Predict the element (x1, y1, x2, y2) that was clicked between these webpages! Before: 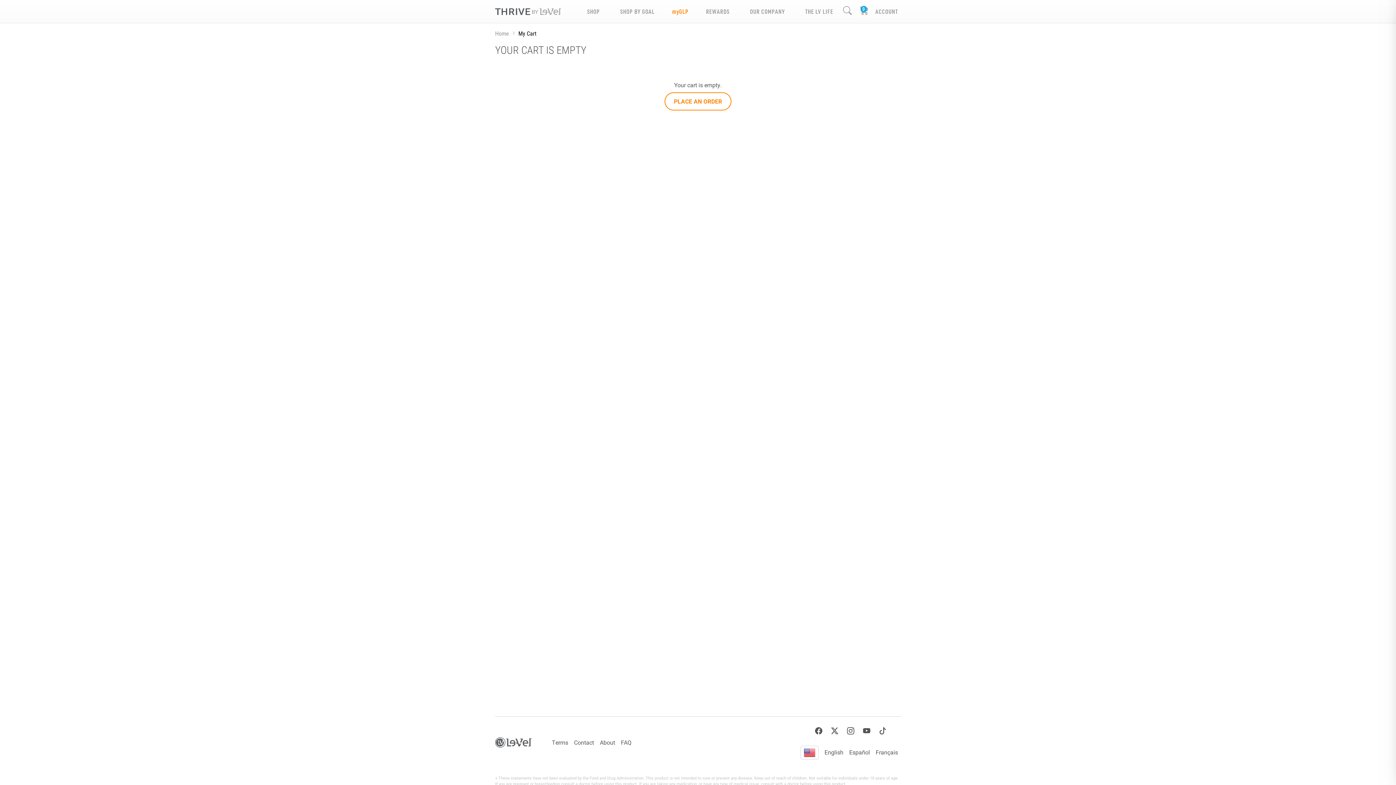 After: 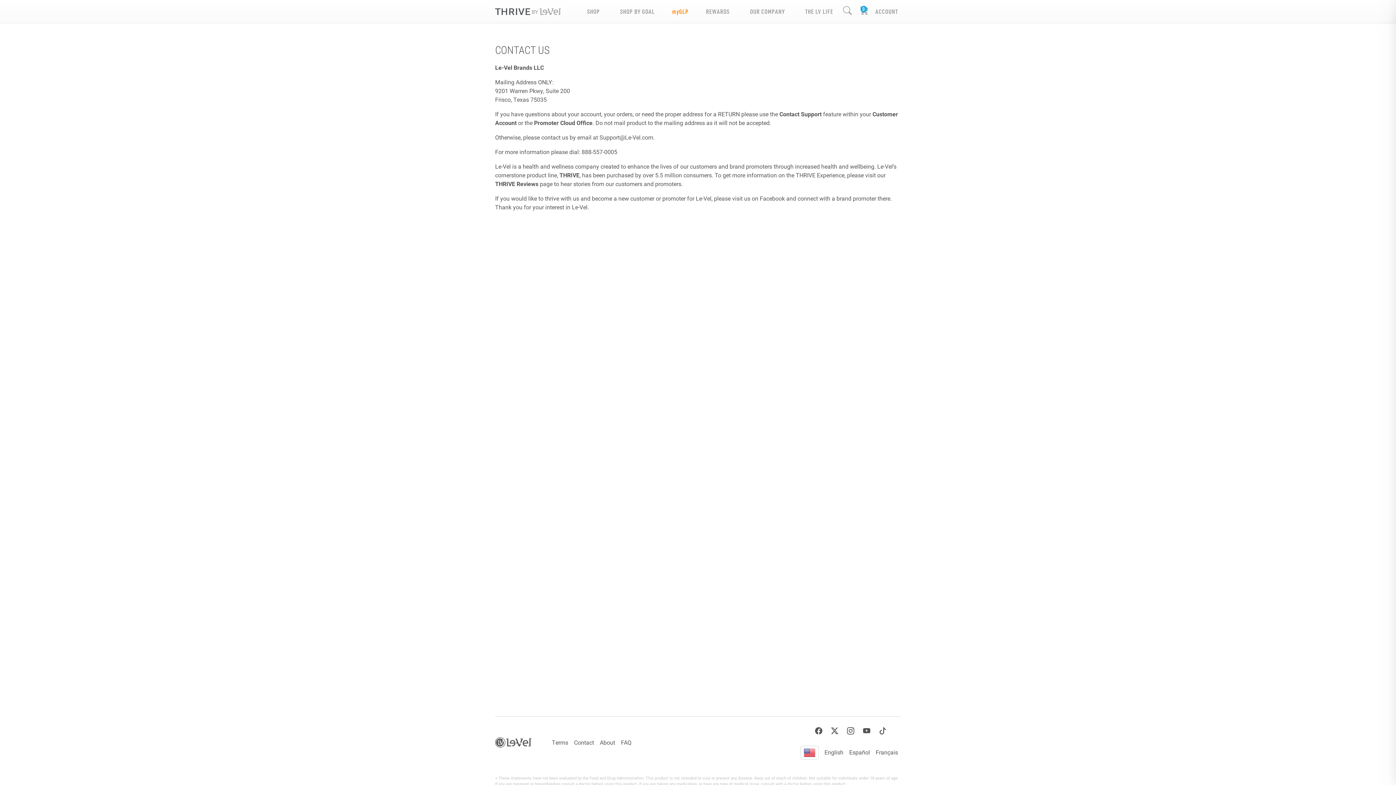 Action: bbox: (574, 738, 594, 746) label: Contact